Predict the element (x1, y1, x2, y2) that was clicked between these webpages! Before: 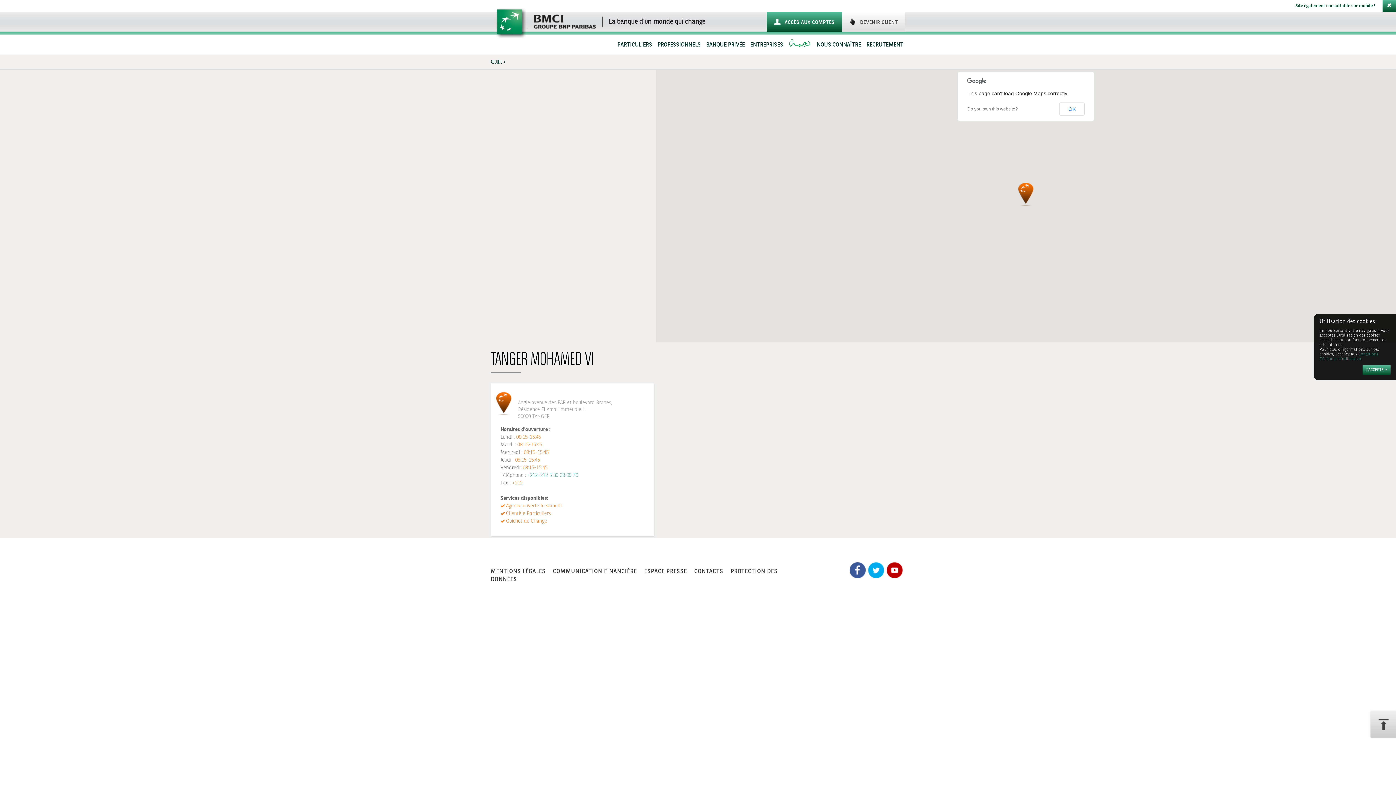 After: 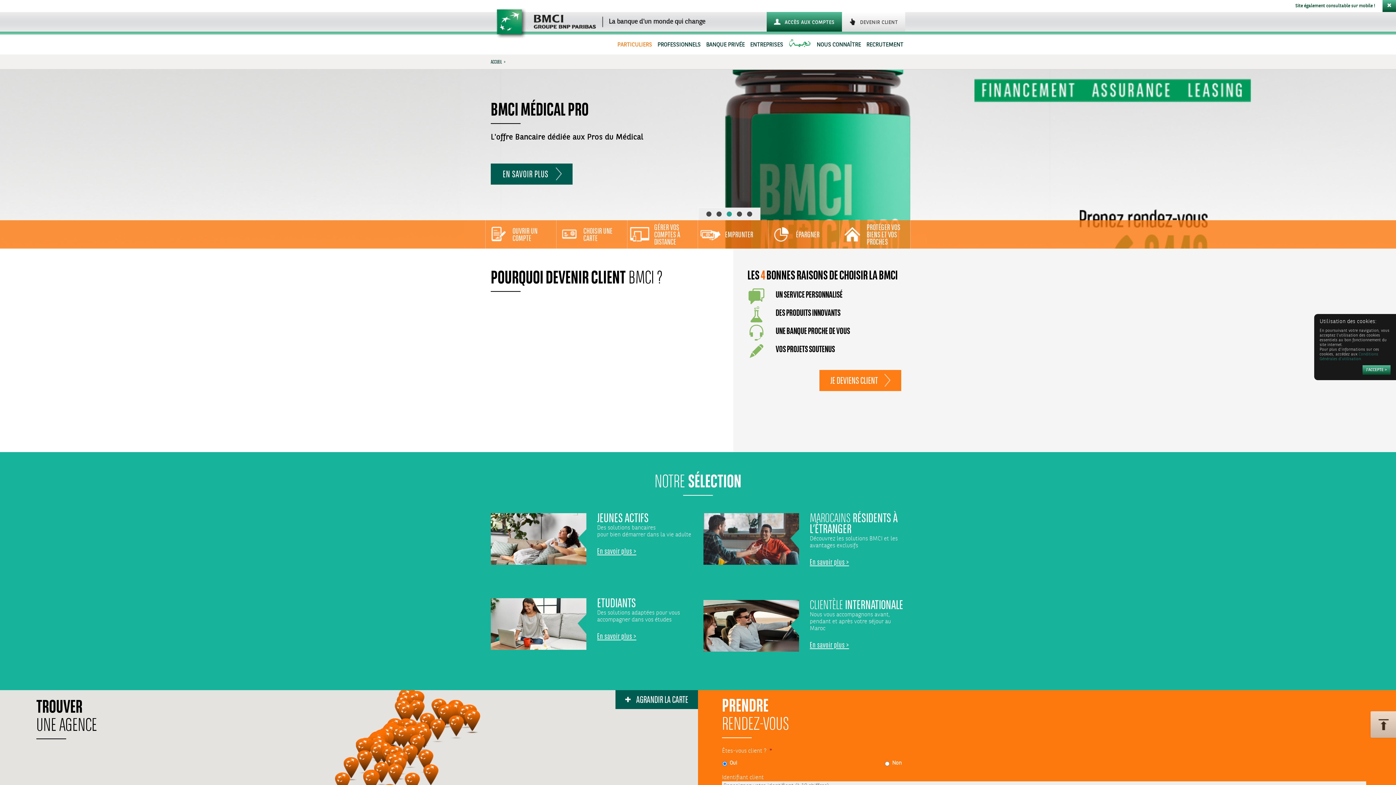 Action: bbox: (490, 58, 502, 65) label: ACCUEIL